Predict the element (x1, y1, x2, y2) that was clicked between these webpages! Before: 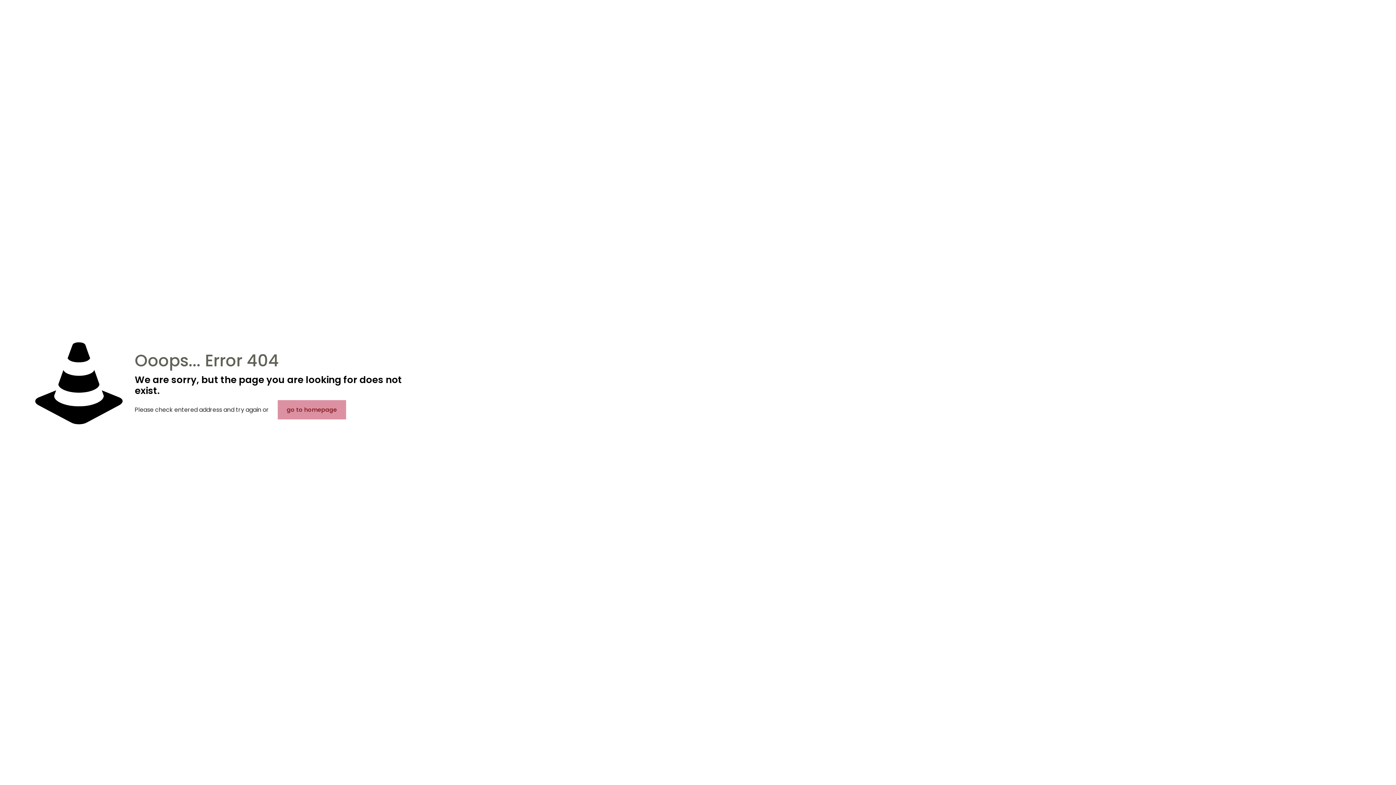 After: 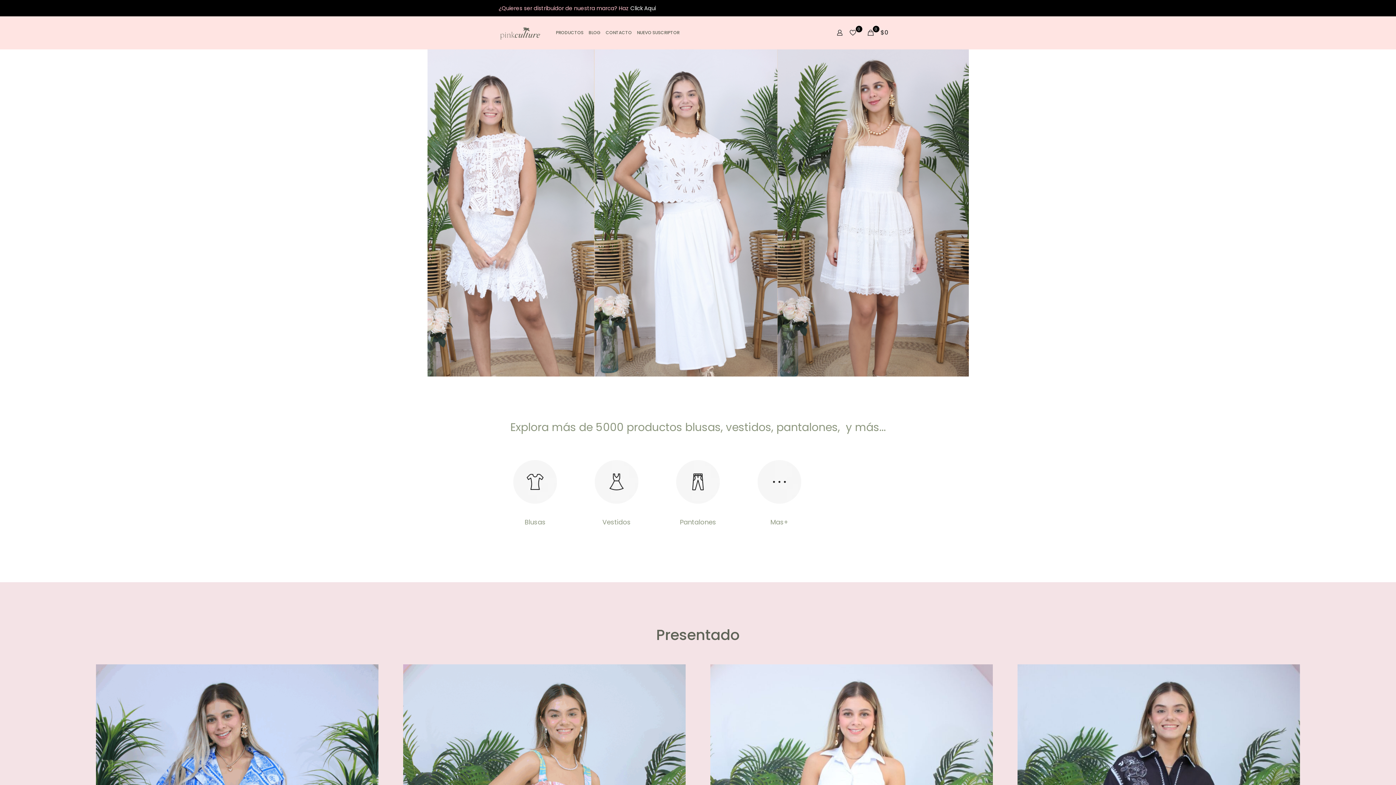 Action: label: go to homepage bbox: (277, 400, 346, 419)